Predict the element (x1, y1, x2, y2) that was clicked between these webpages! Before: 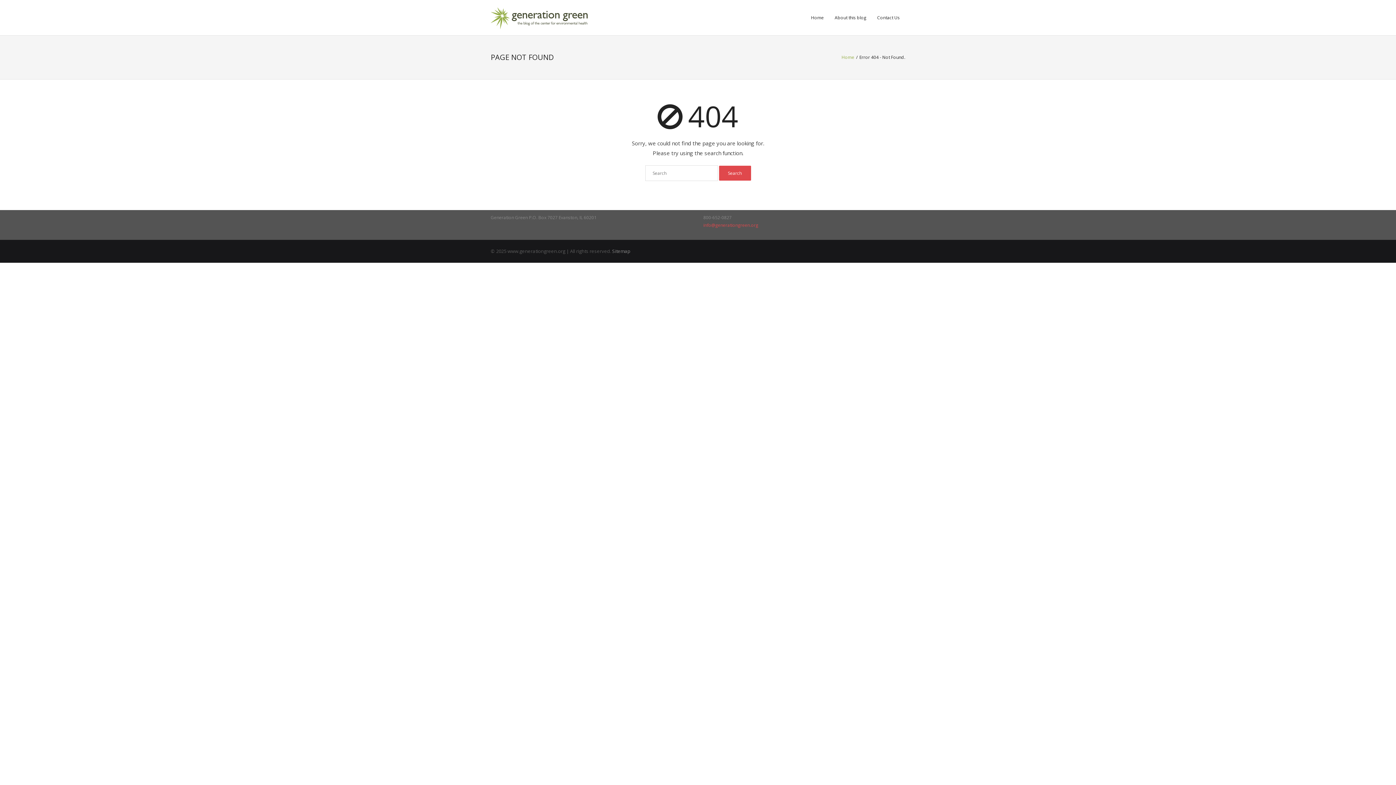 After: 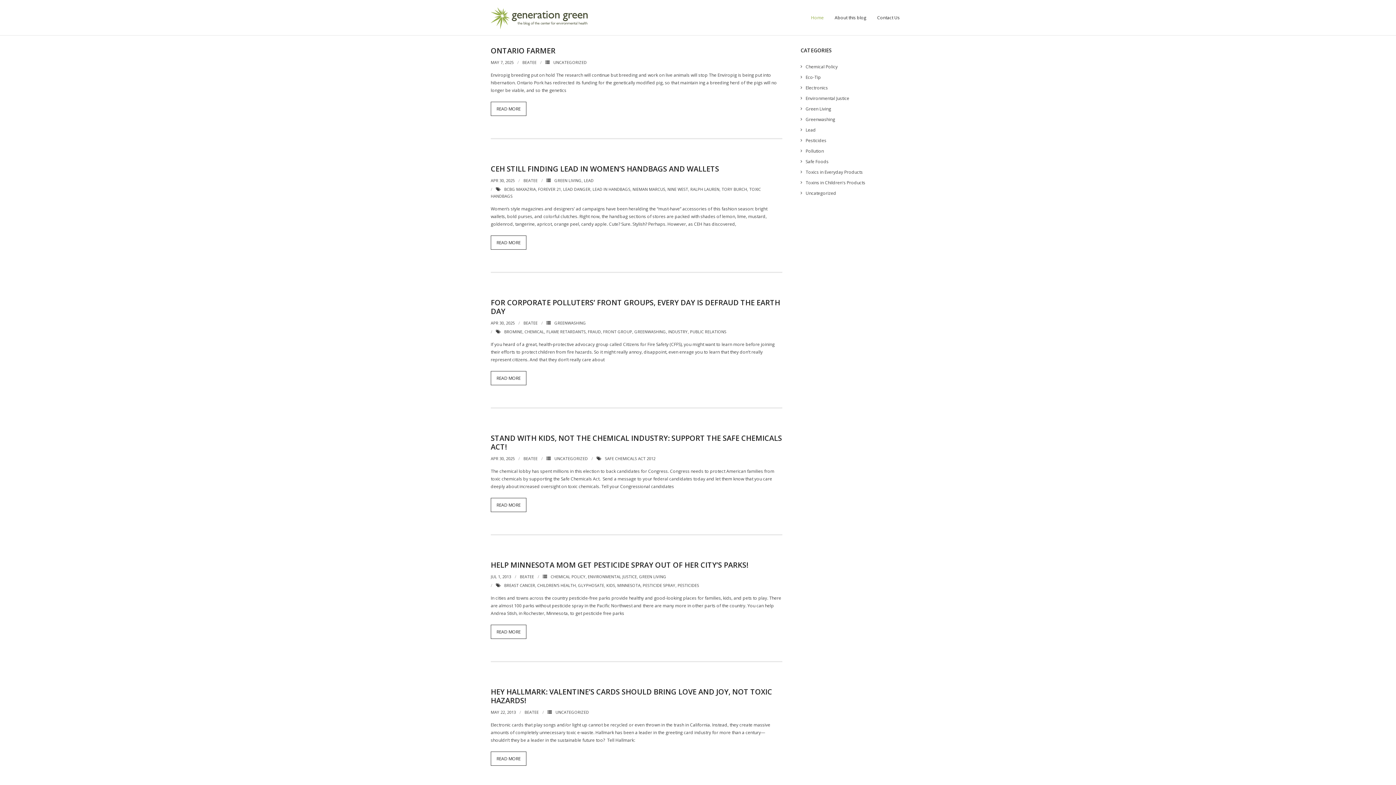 Action: bbox: (841, 54, 854, 60) label: Home